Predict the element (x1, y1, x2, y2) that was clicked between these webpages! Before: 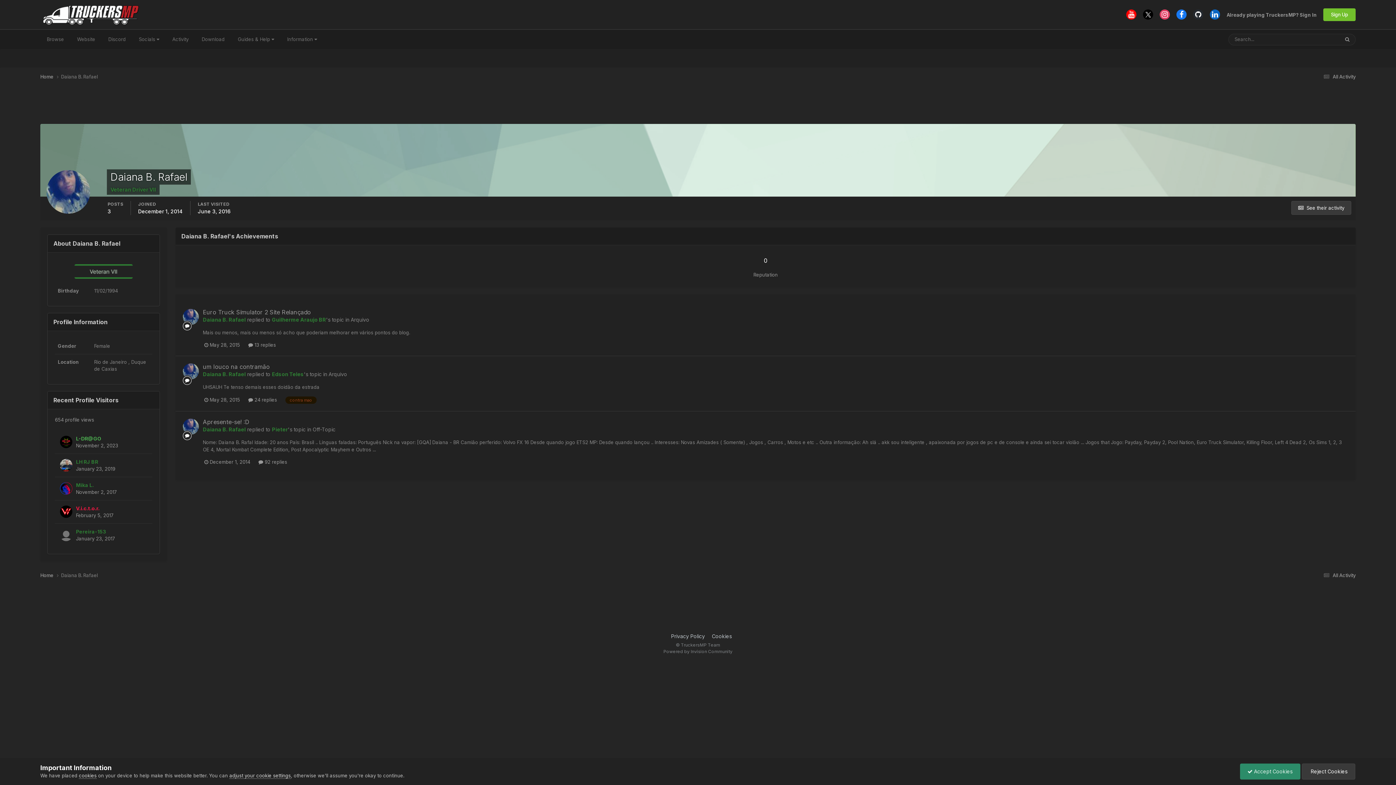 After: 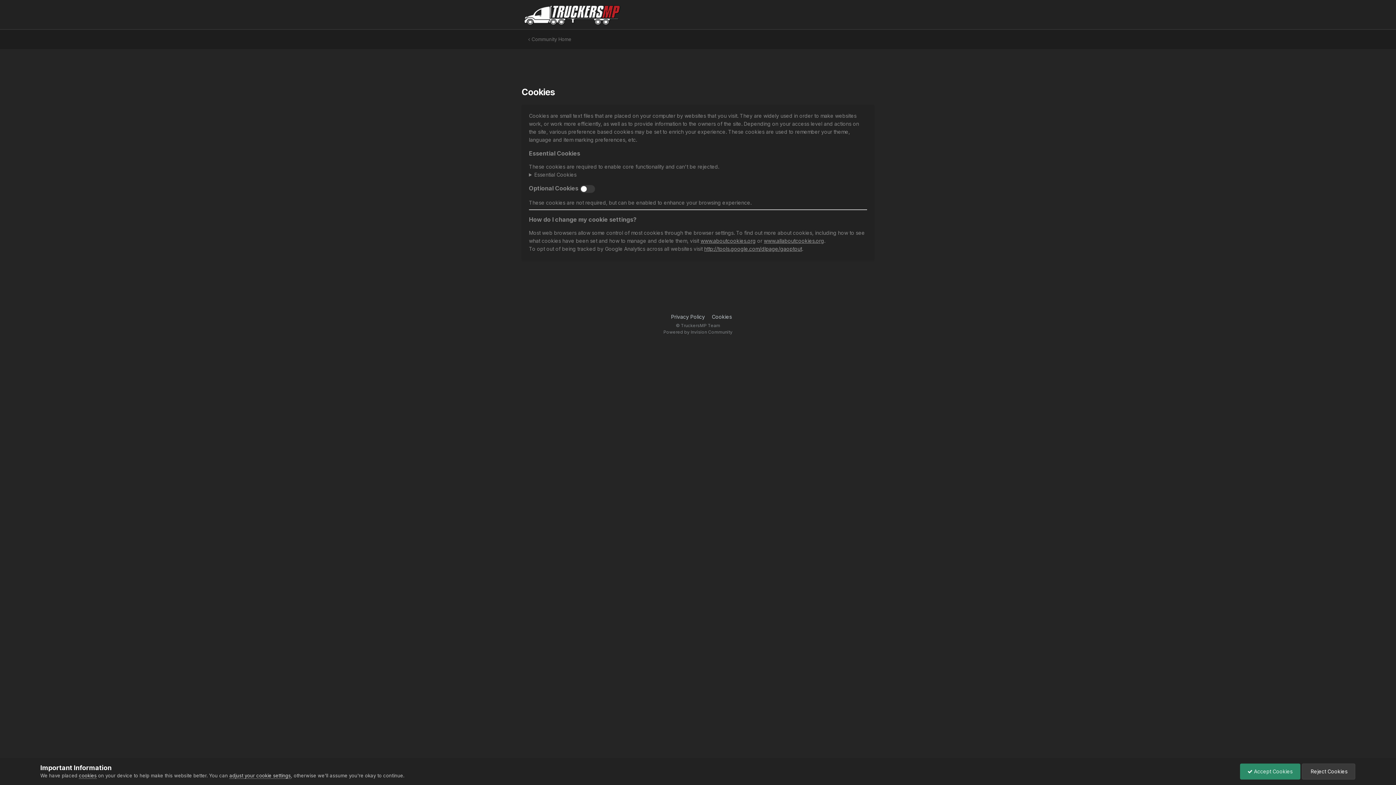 Action: label: adjust your cookie settings bbox: (229, 773, 290, 779)